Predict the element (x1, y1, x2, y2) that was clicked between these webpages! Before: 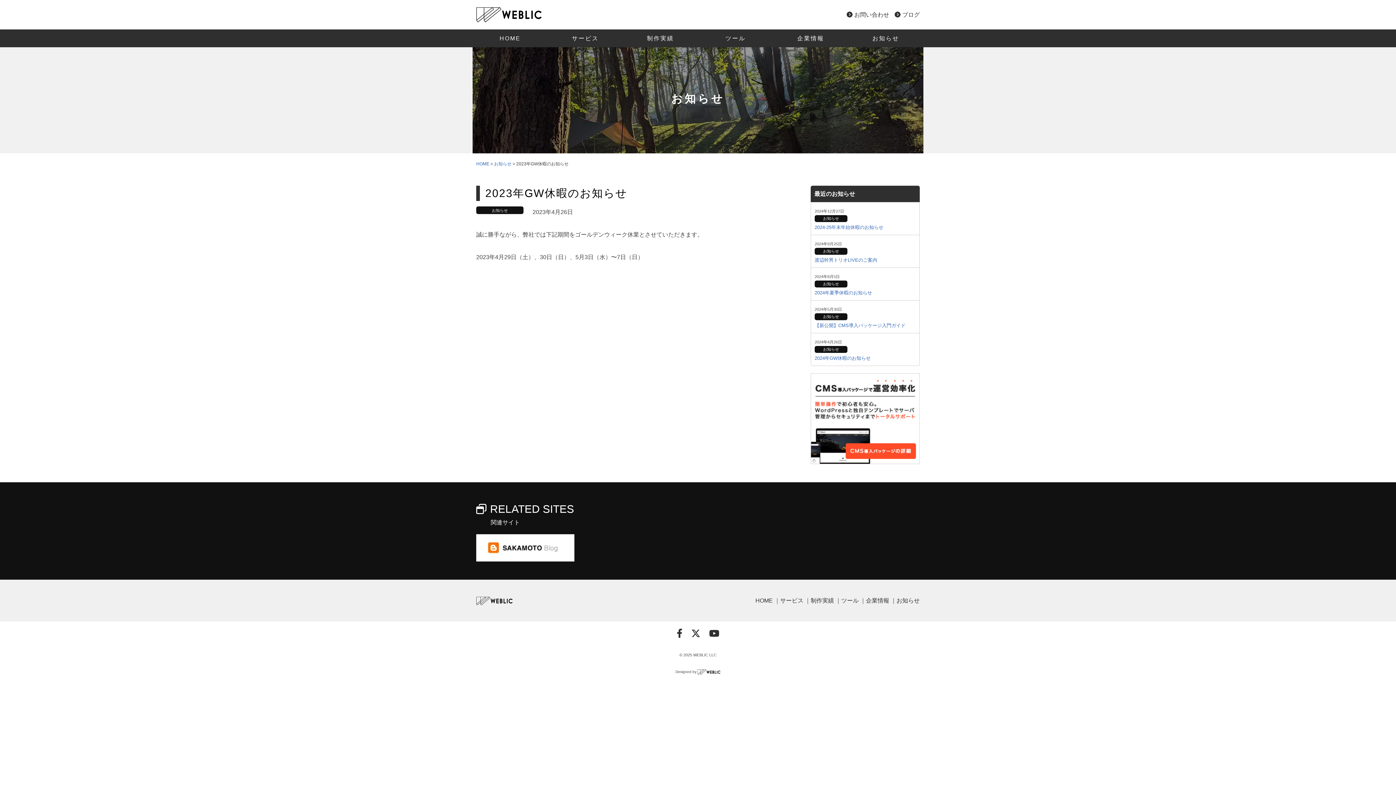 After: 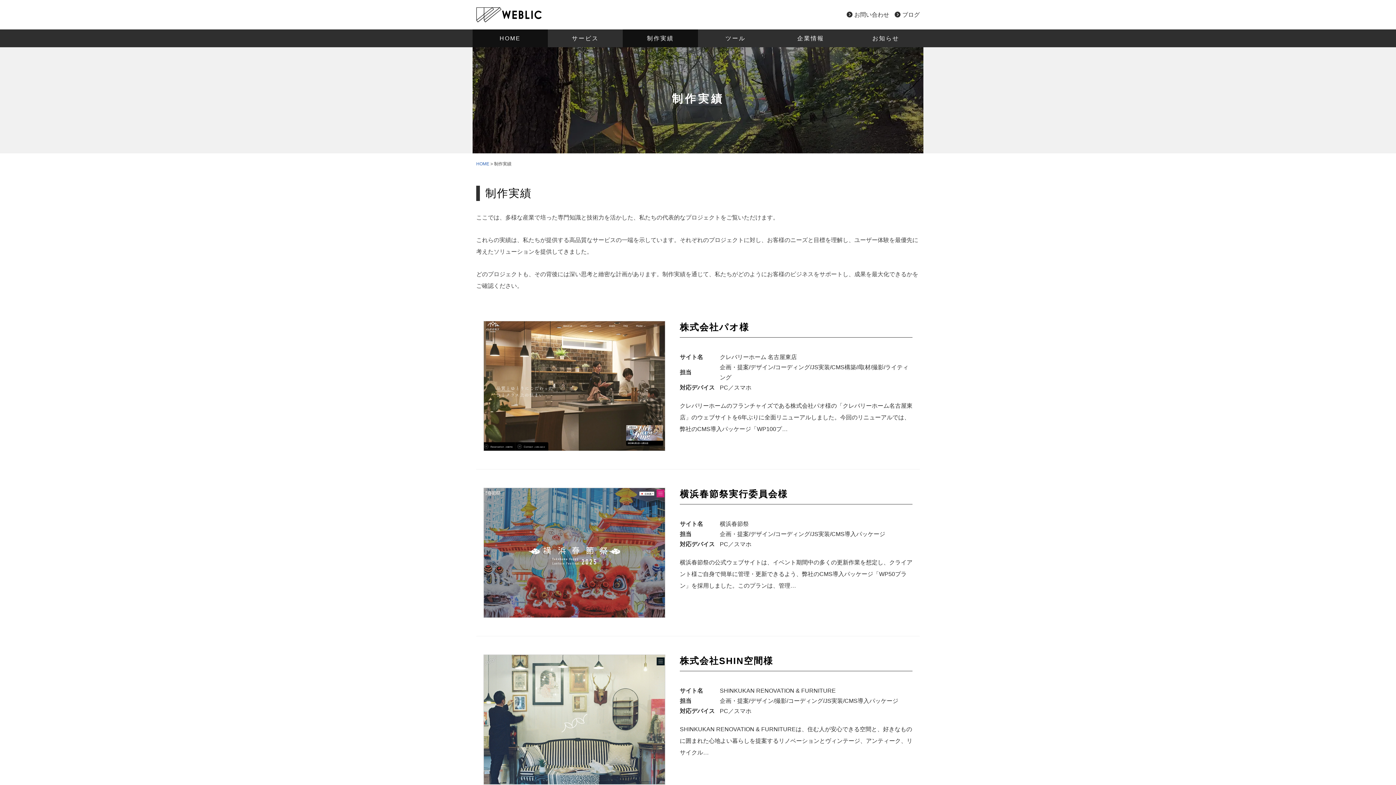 Action: label: 制作実績 bbox: (623, 29, 698, 47)